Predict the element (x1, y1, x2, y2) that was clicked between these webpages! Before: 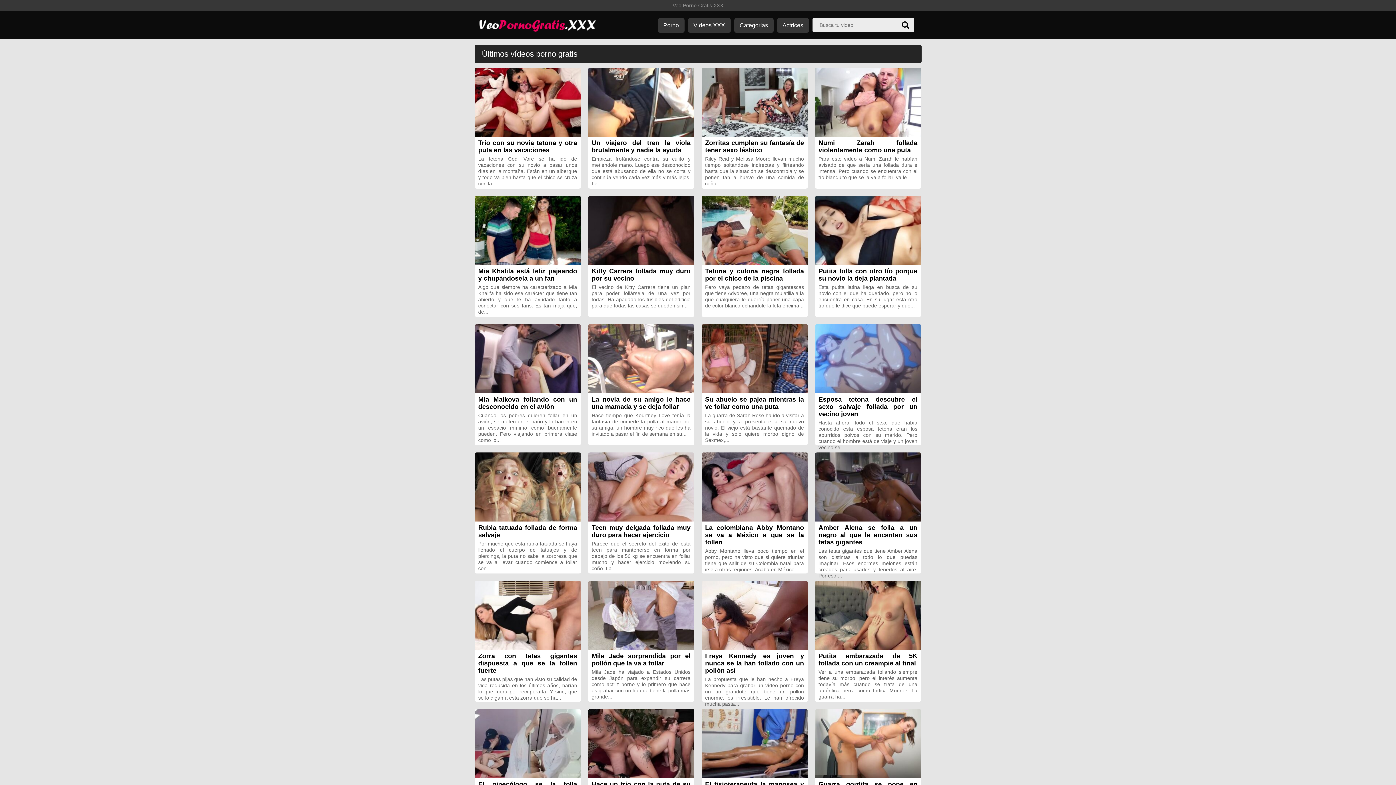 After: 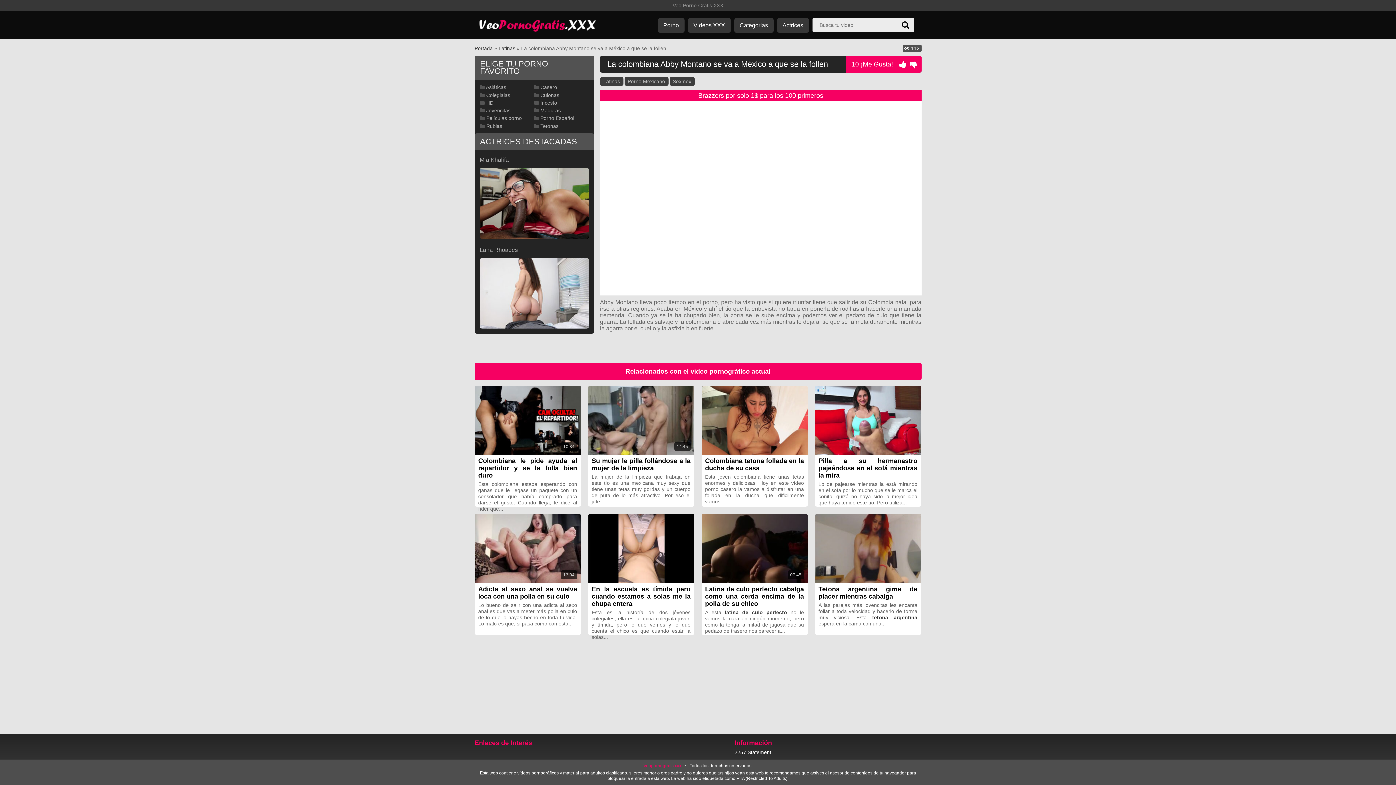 Action: bbox: (701, 483, 807, 489)